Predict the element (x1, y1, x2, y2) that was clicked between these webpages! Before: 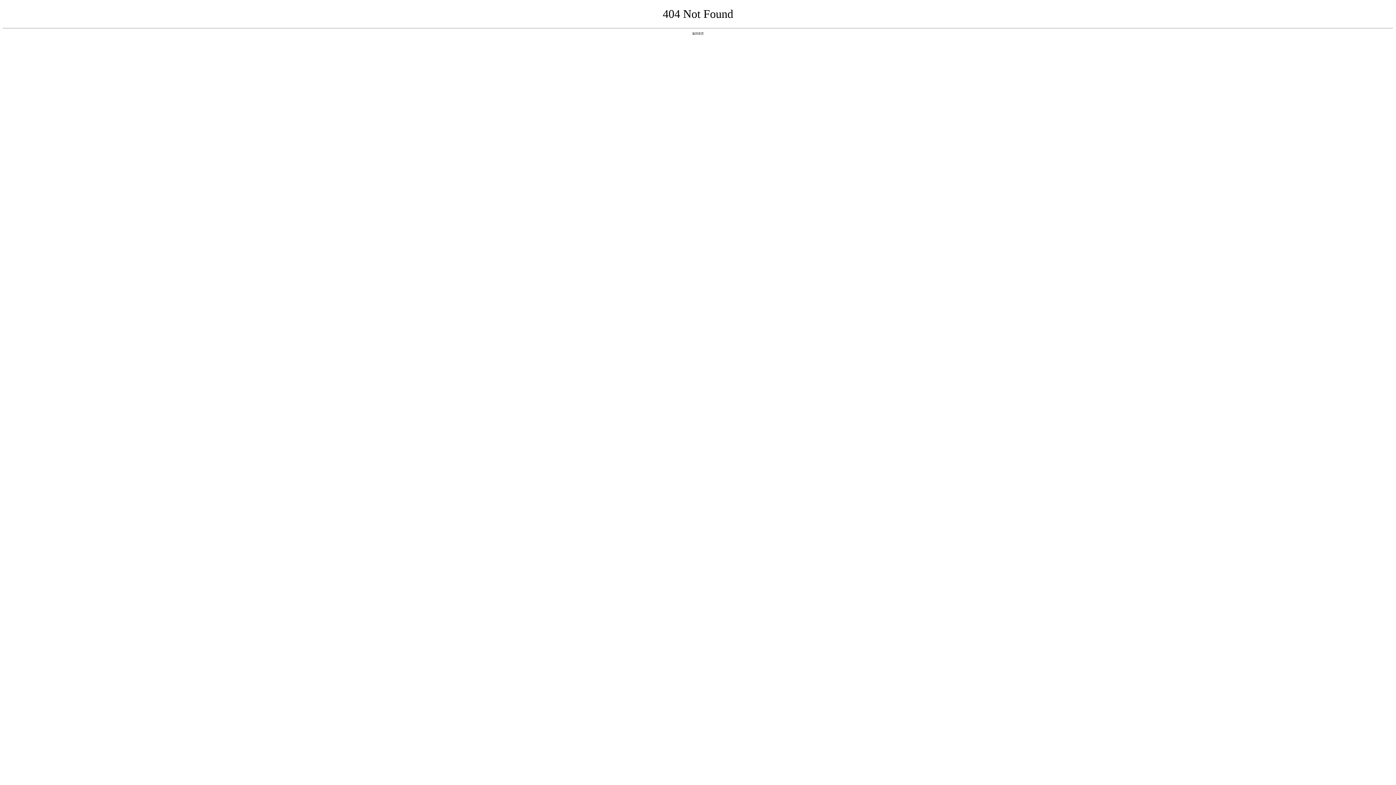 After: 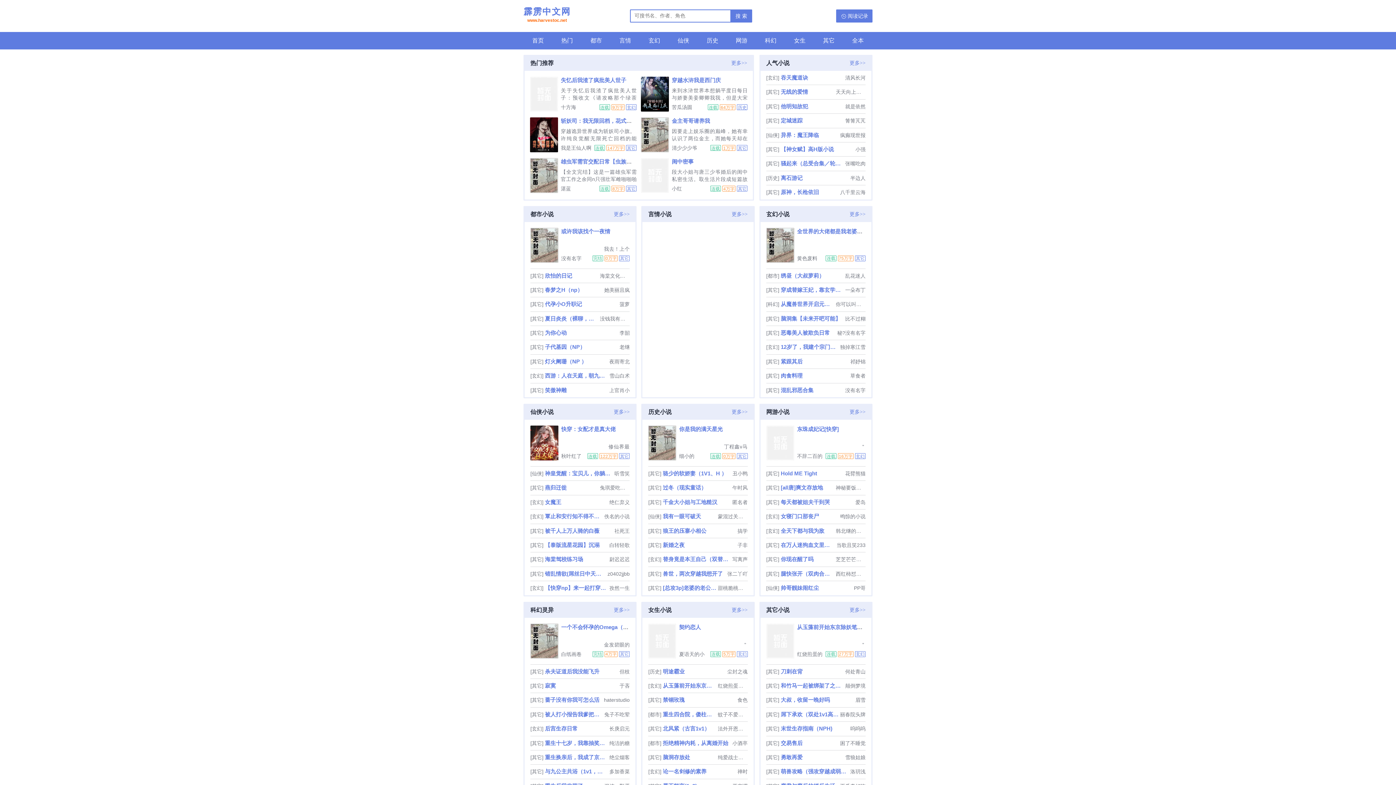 Action: bbox: (692, 31, 704, 35) label: 返回首页